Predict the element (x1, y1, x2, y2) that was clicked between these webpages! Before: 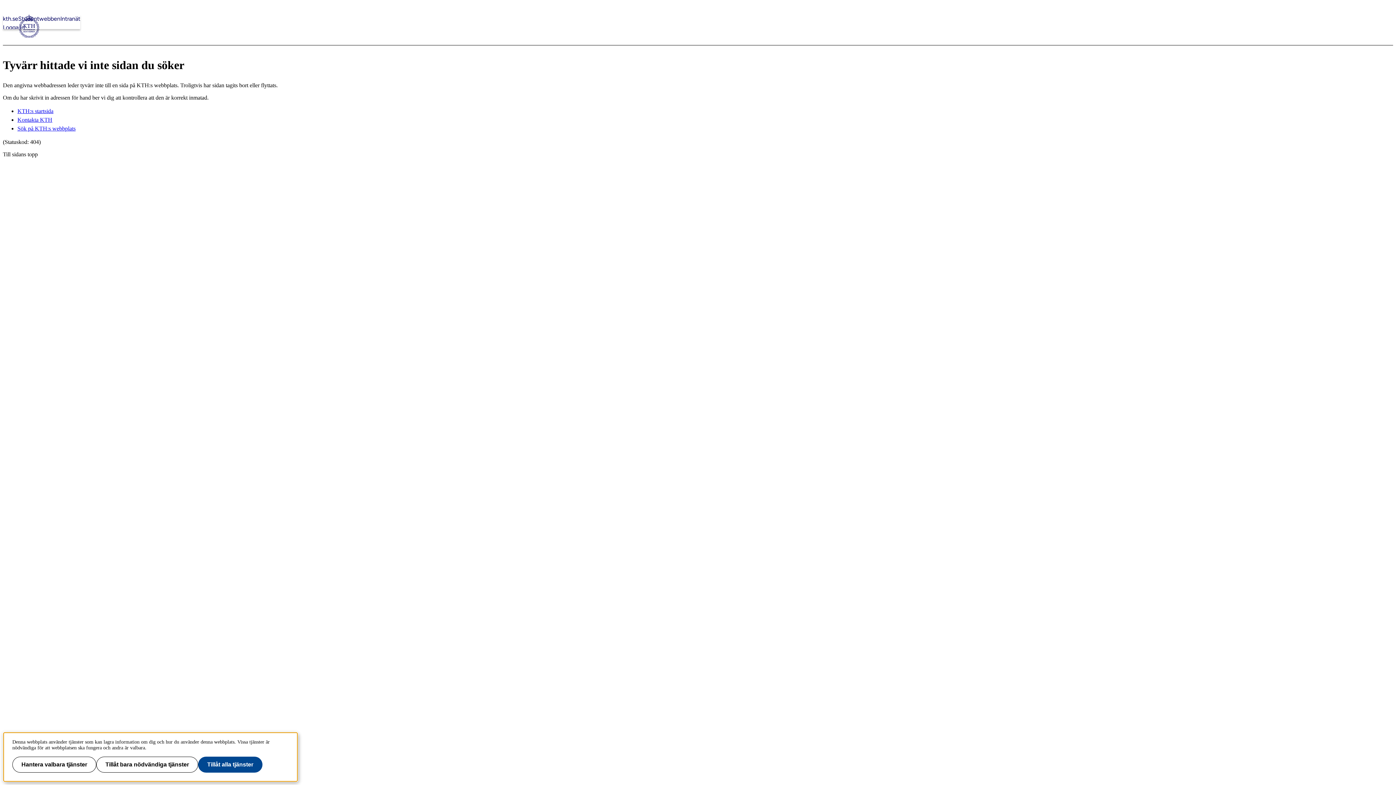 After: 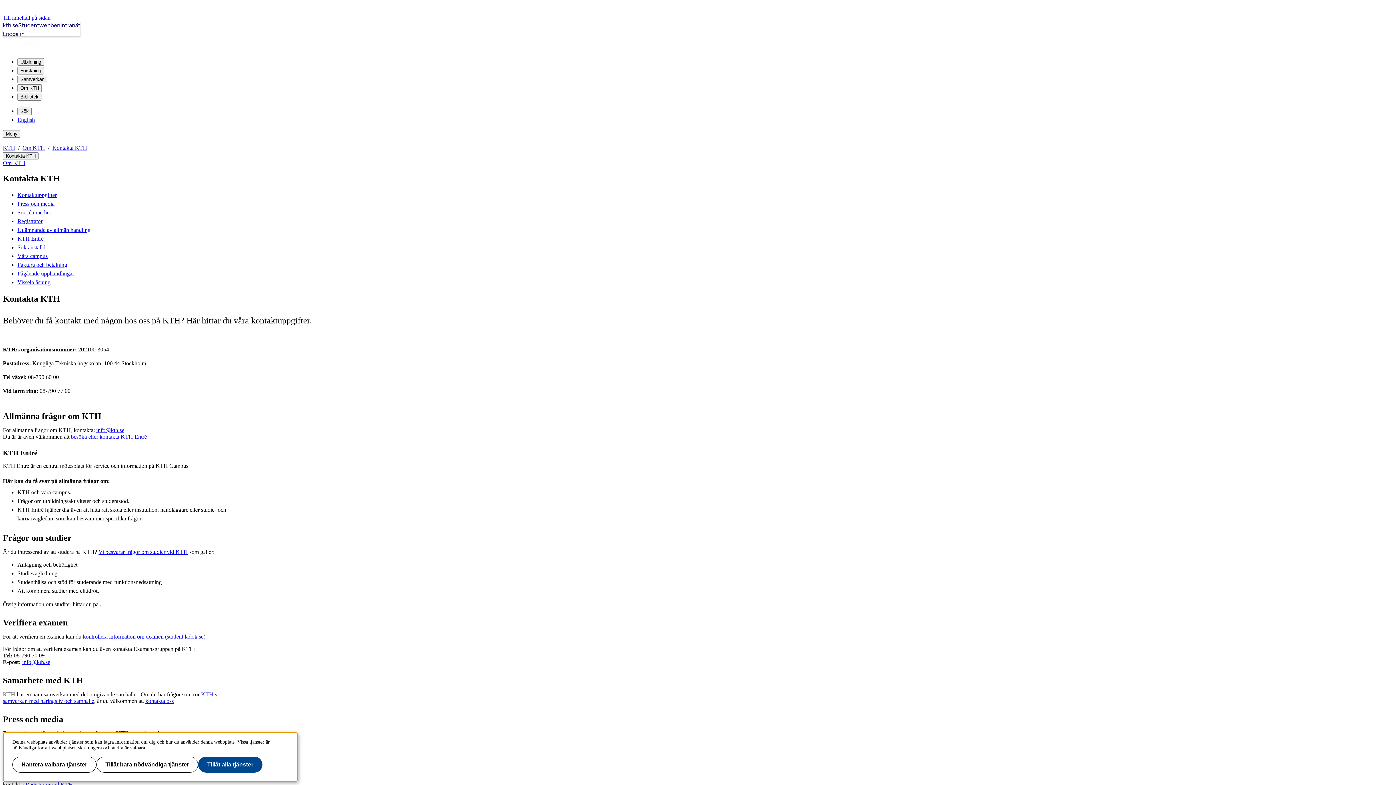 Action: bbox: (17, 116, 52, 123) label: Kontakta KTH